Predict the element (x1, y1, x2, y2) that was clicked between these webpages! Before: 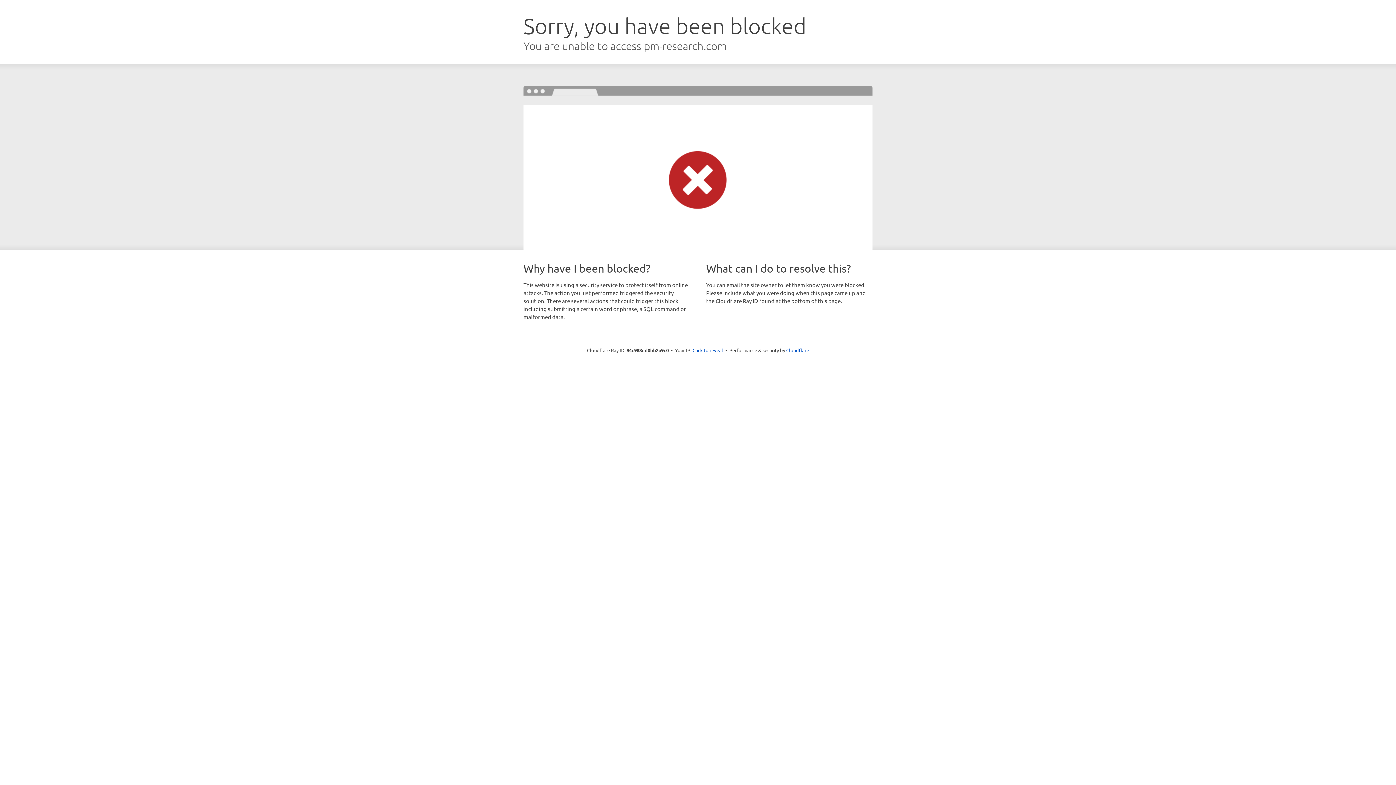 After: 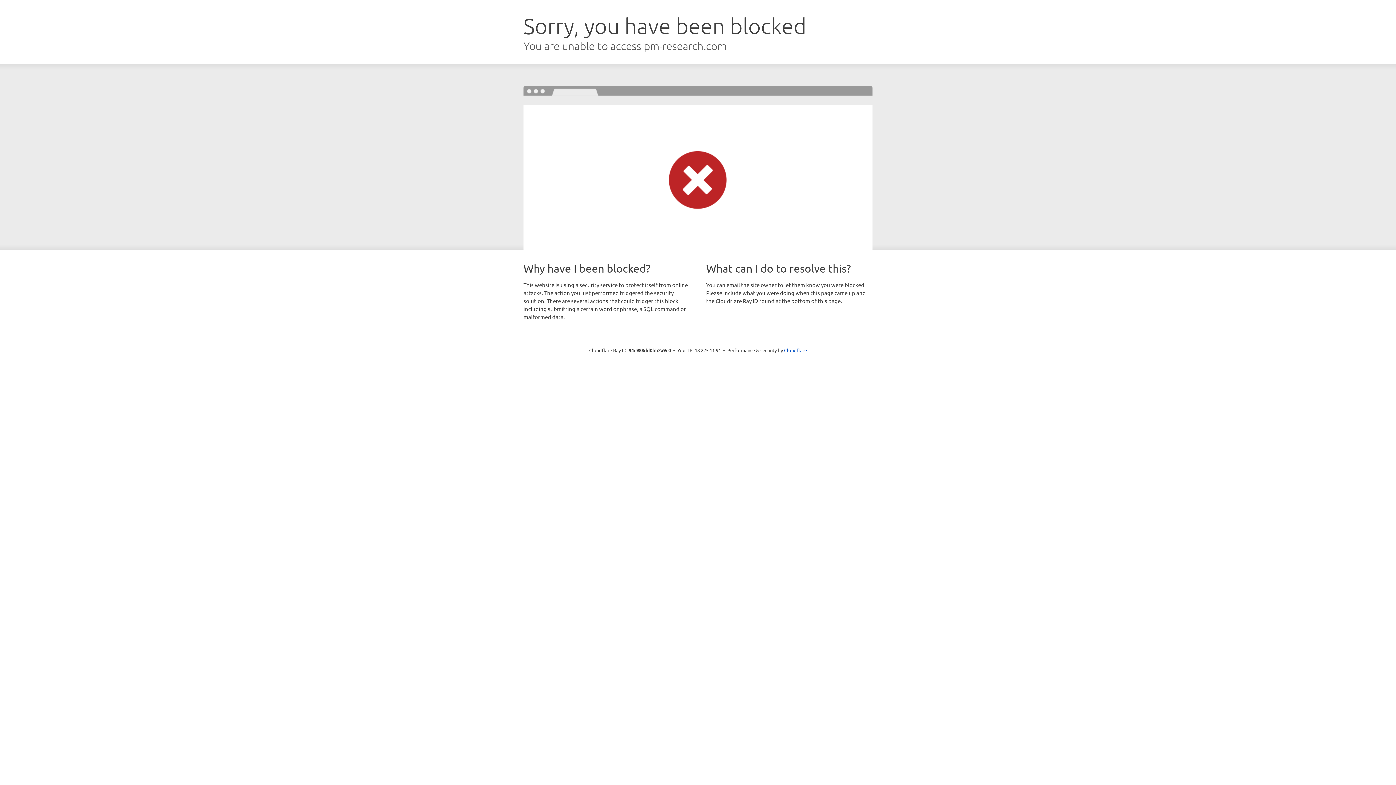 Action: label: Click to reveal bbox: (692, 346, 723, 353)